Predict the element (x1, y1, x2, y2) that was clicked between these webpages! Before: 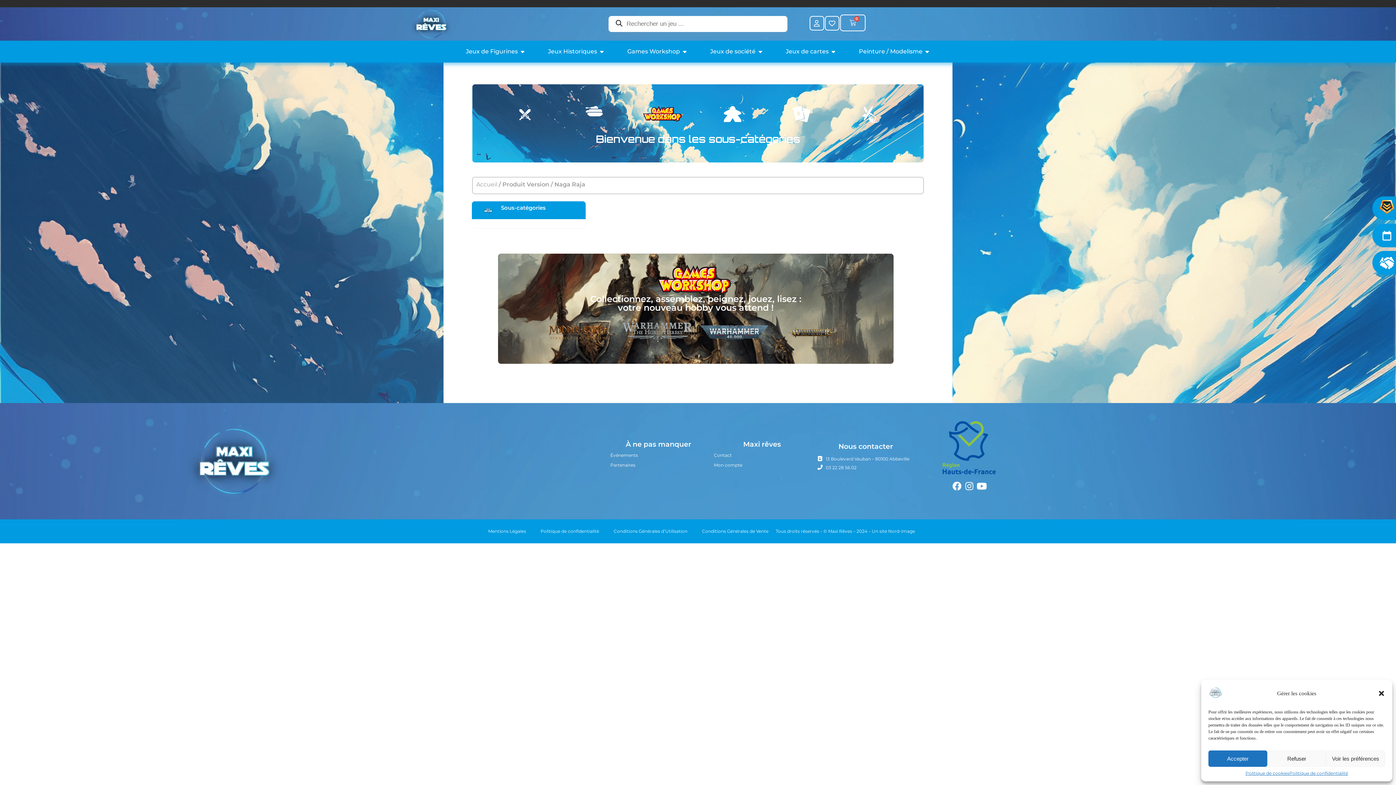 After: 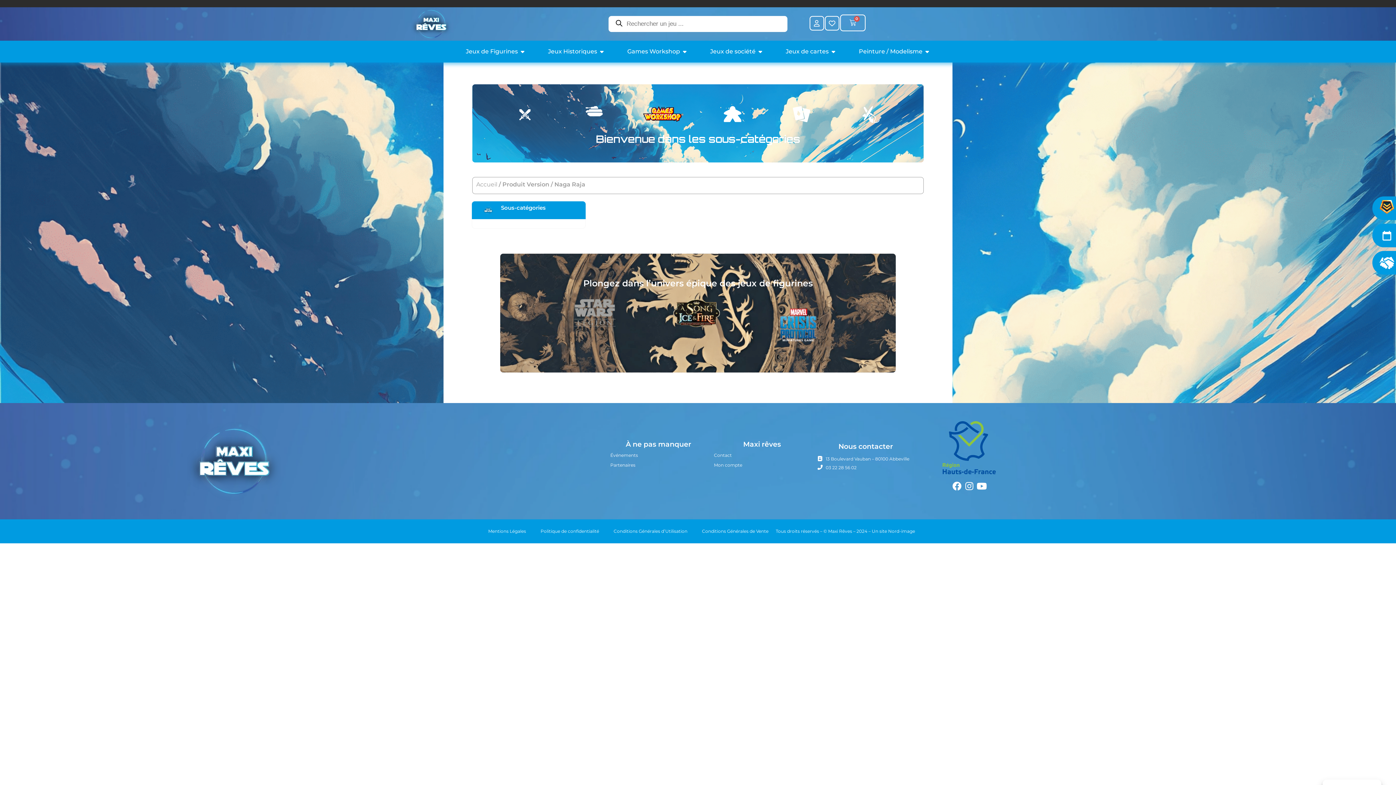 Action: bbox: (1267, 750, 1326, 767) label: Refuser